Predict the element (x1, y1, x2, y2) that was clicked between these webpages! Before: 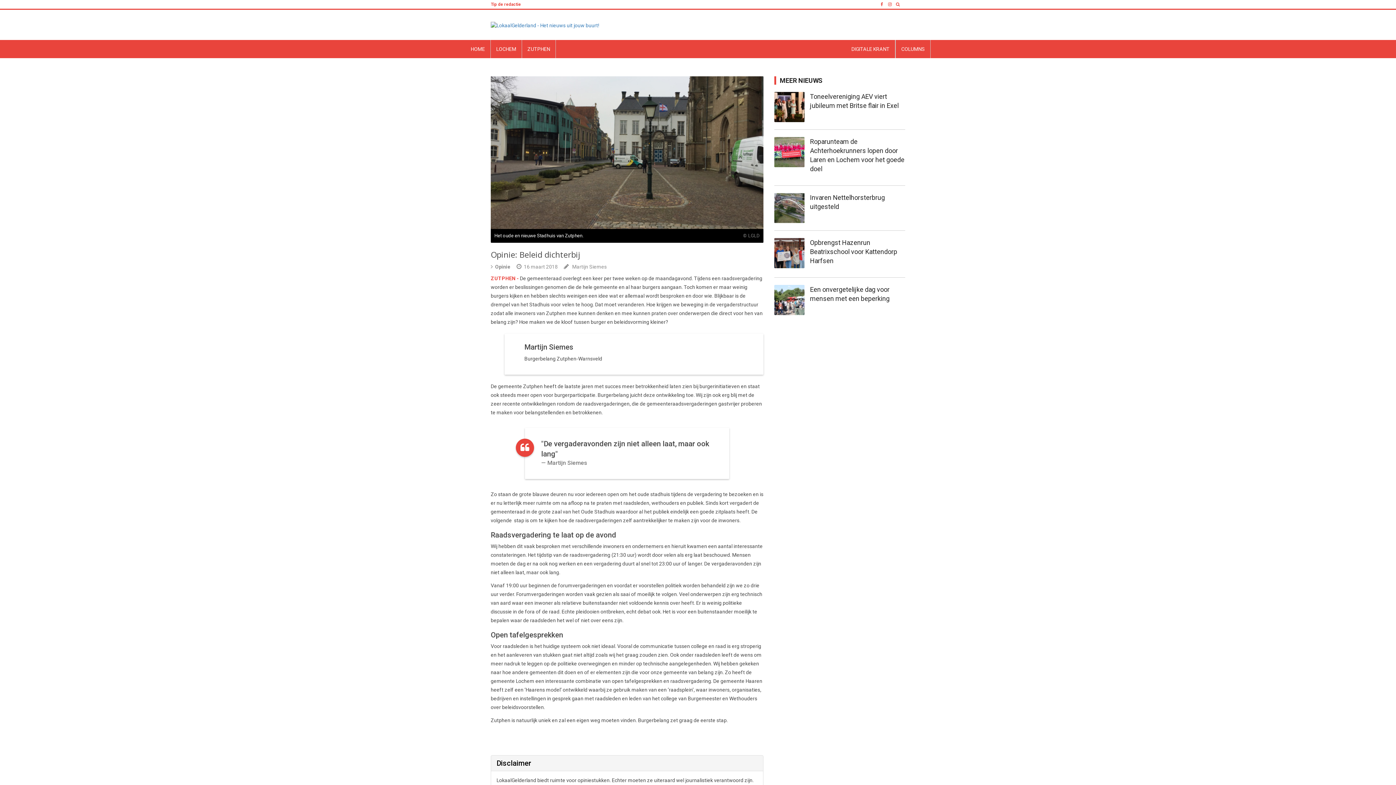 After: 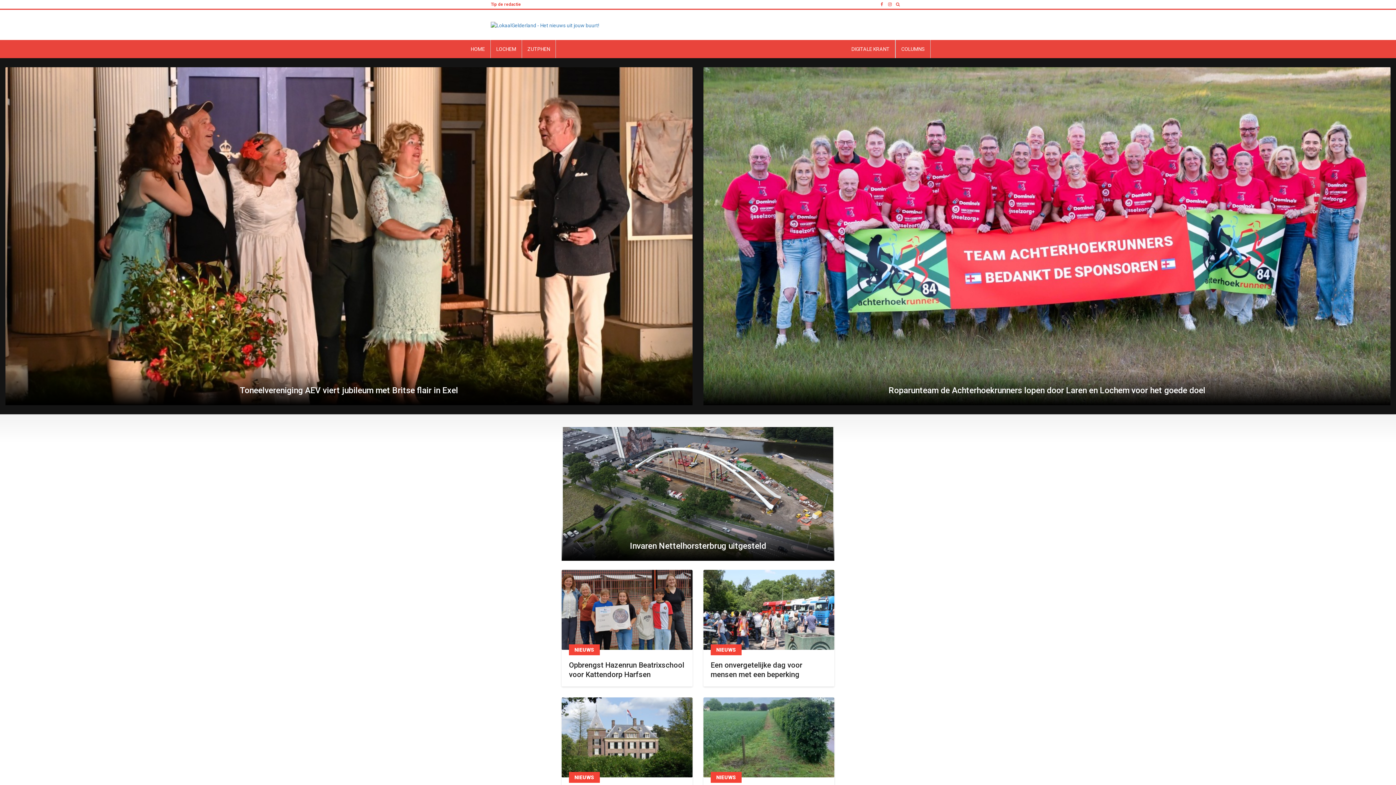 Action: bbox: (490, 21, 621, 34)